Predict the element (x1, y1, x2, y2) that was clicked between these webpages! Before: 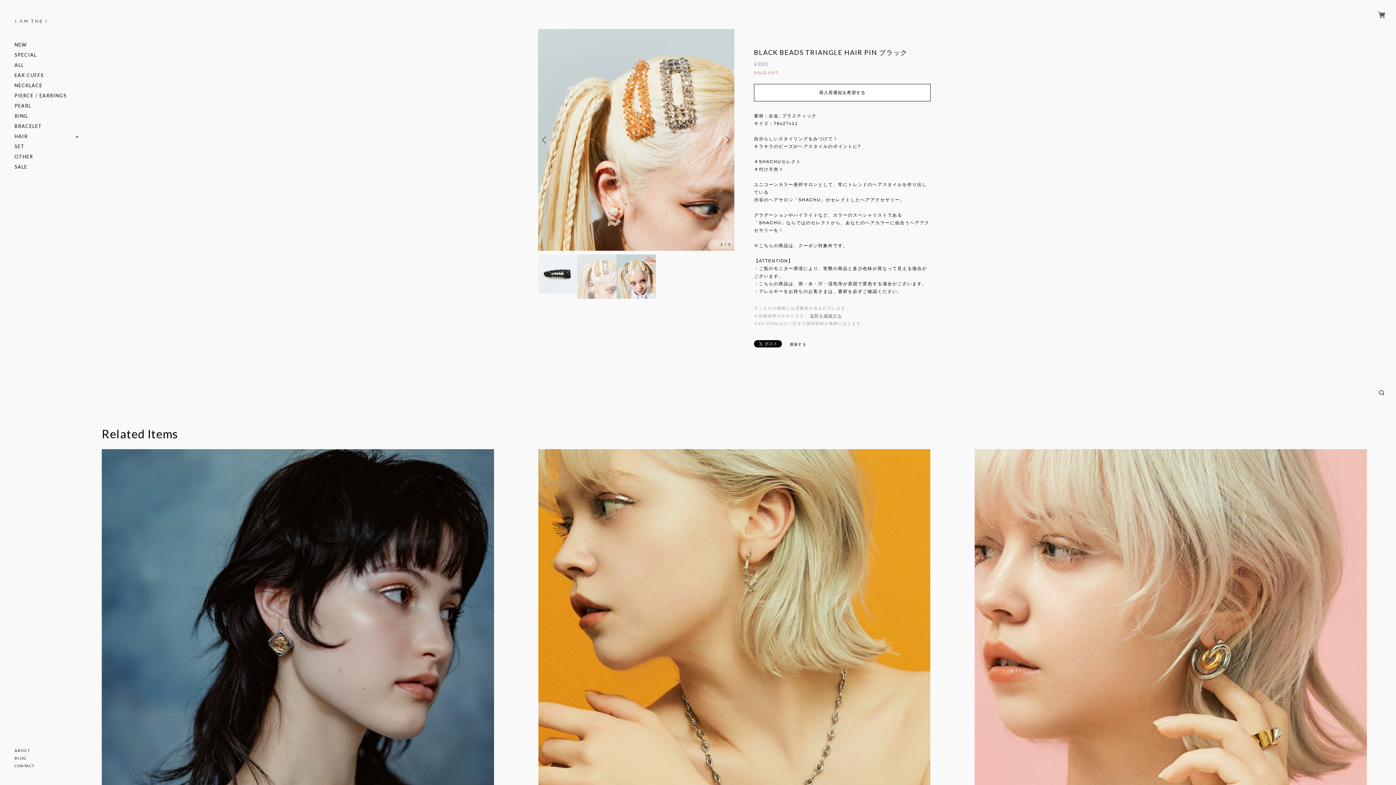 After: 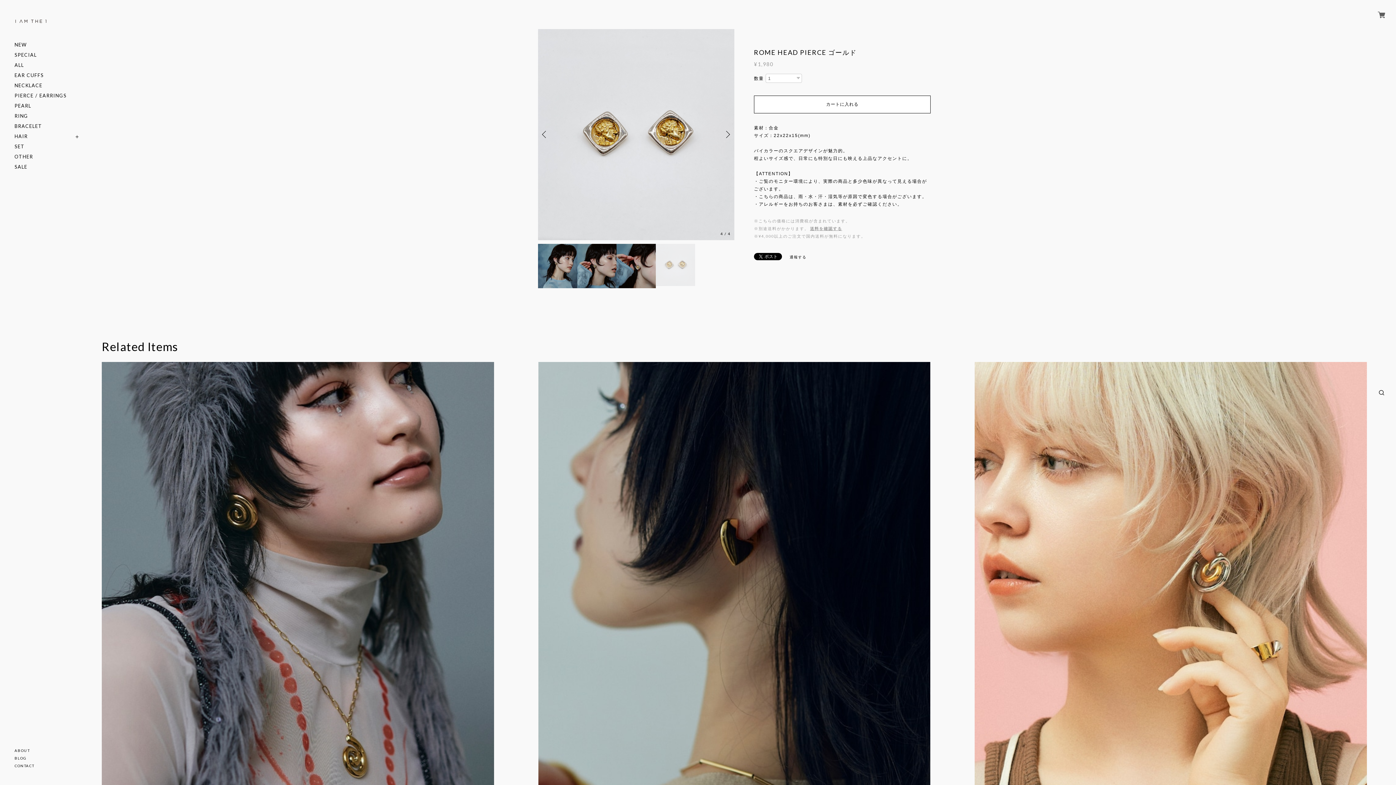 Action: bbox: (101, 449, 494, 892)